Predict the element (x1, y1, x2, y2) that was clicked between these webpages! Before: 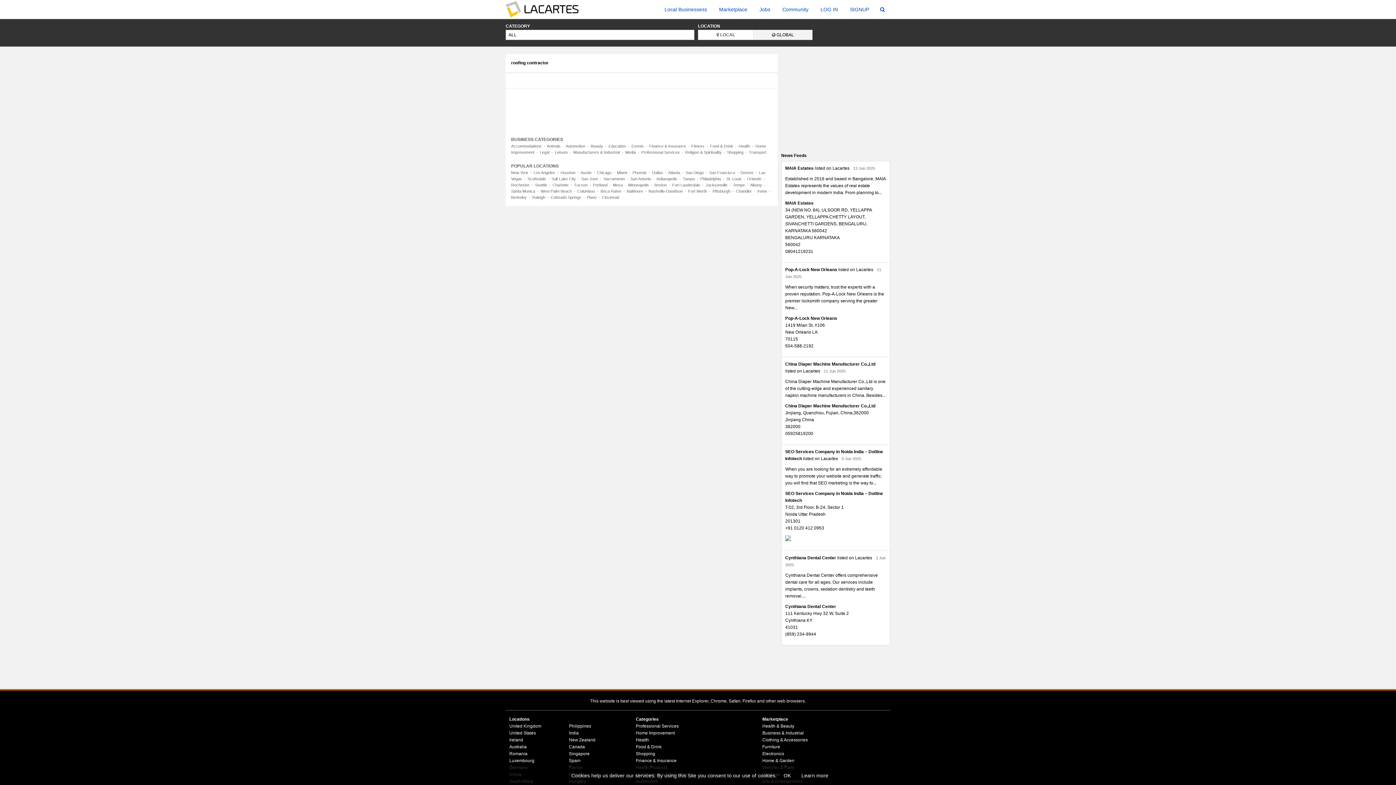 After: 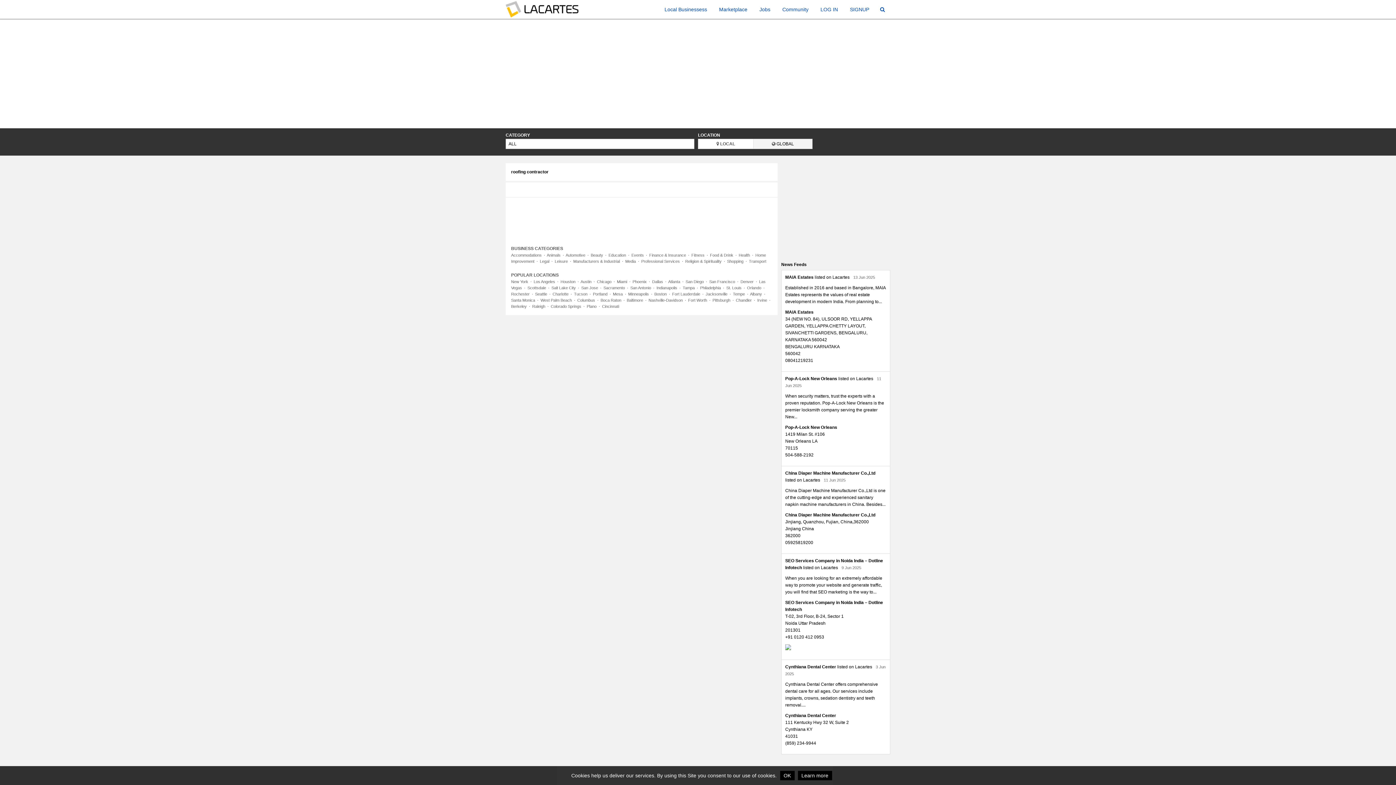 Action: label: Boston bbox: (654, 182, 666, 187)